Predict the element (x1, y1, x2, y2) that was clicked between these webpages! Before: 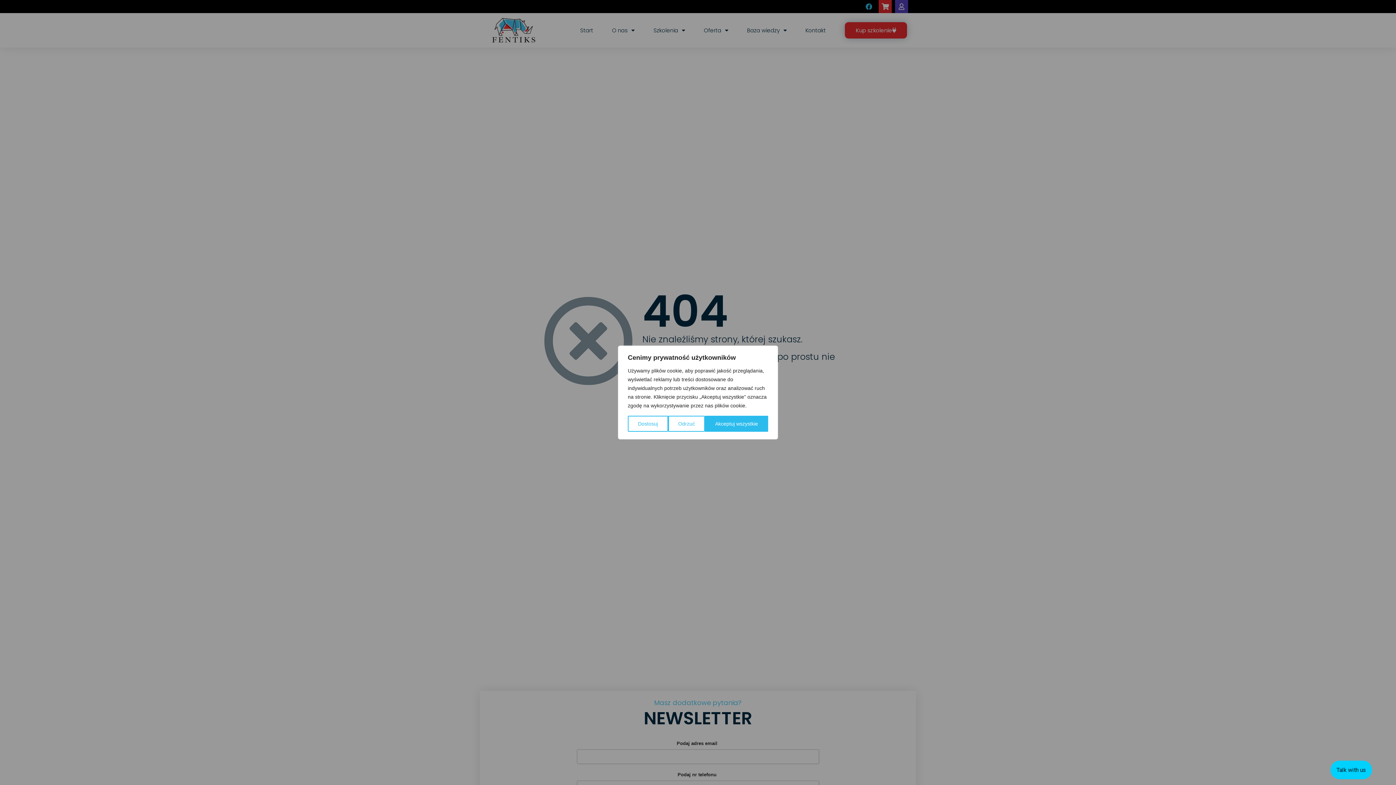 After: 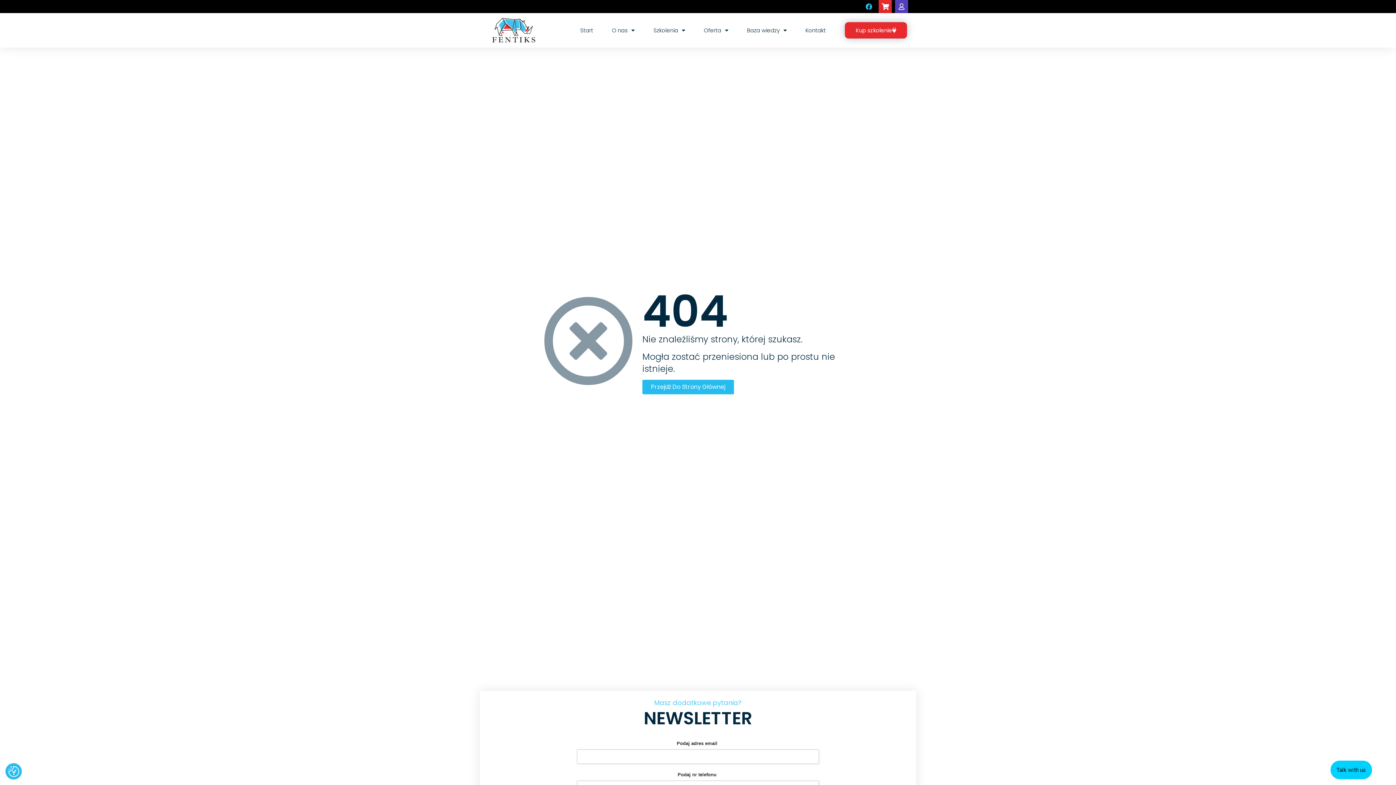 Action: bbox: (705, 416, 768, 432) label: Akceptuj wszystkie